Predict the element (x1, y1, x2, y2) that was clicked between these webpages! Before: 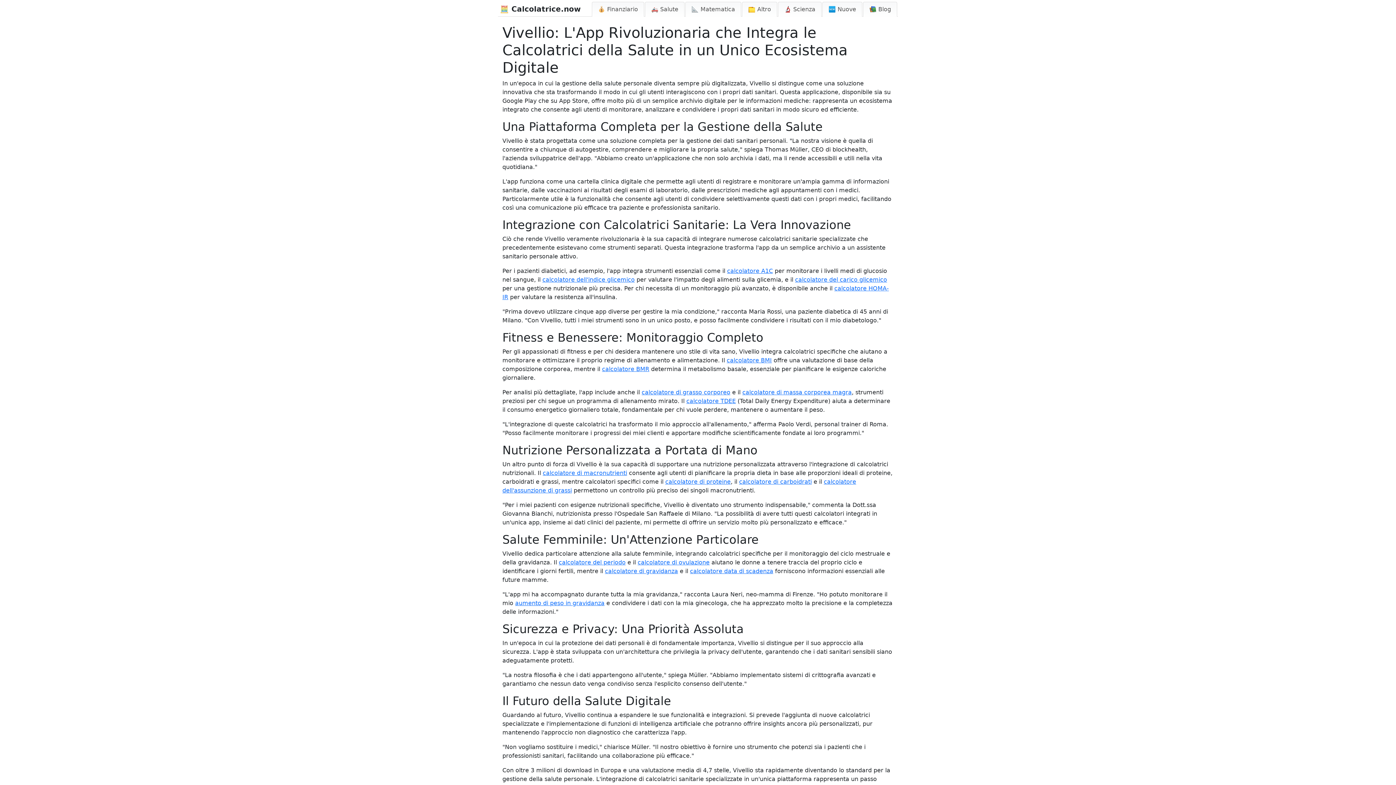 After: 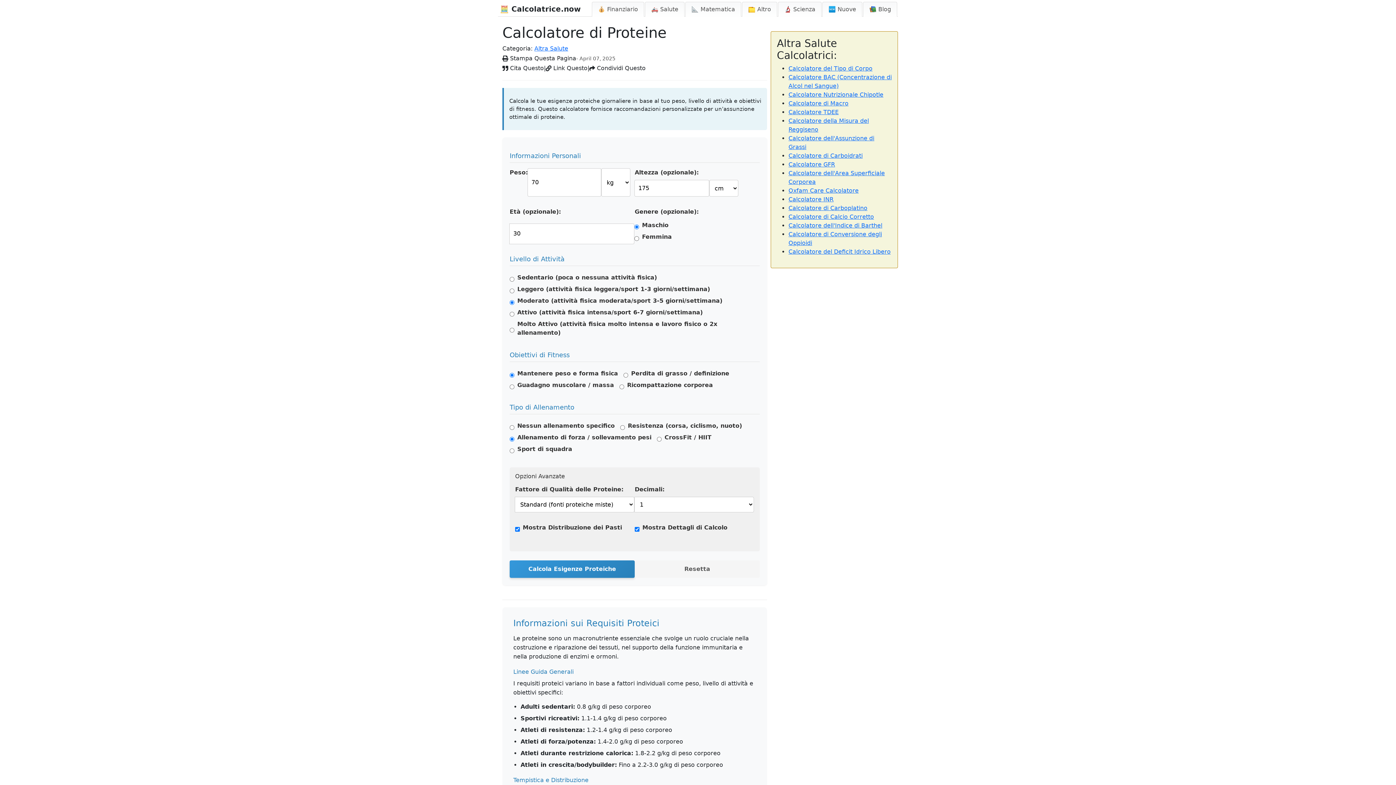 Action: bbox: (665, 478, 730, 485) label: calcolatore di proteine